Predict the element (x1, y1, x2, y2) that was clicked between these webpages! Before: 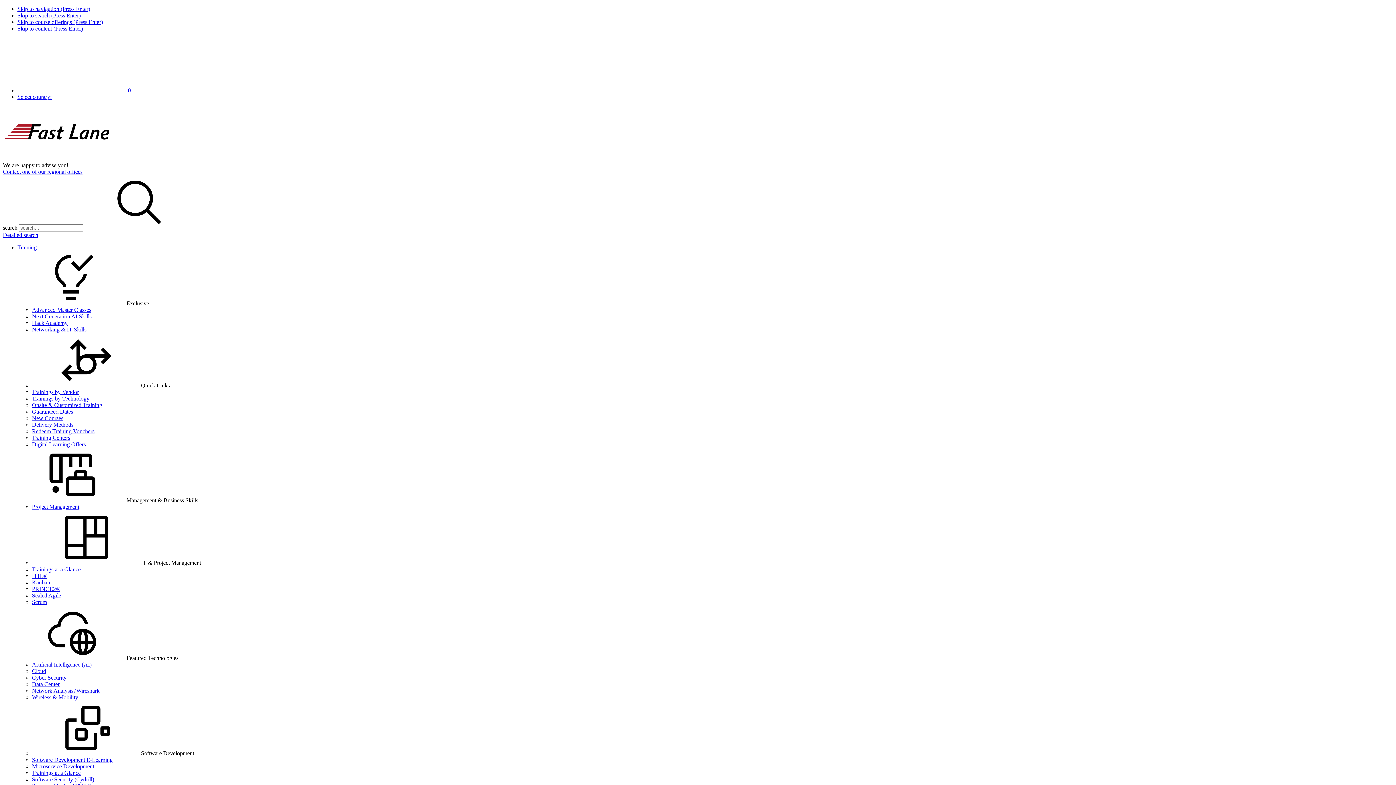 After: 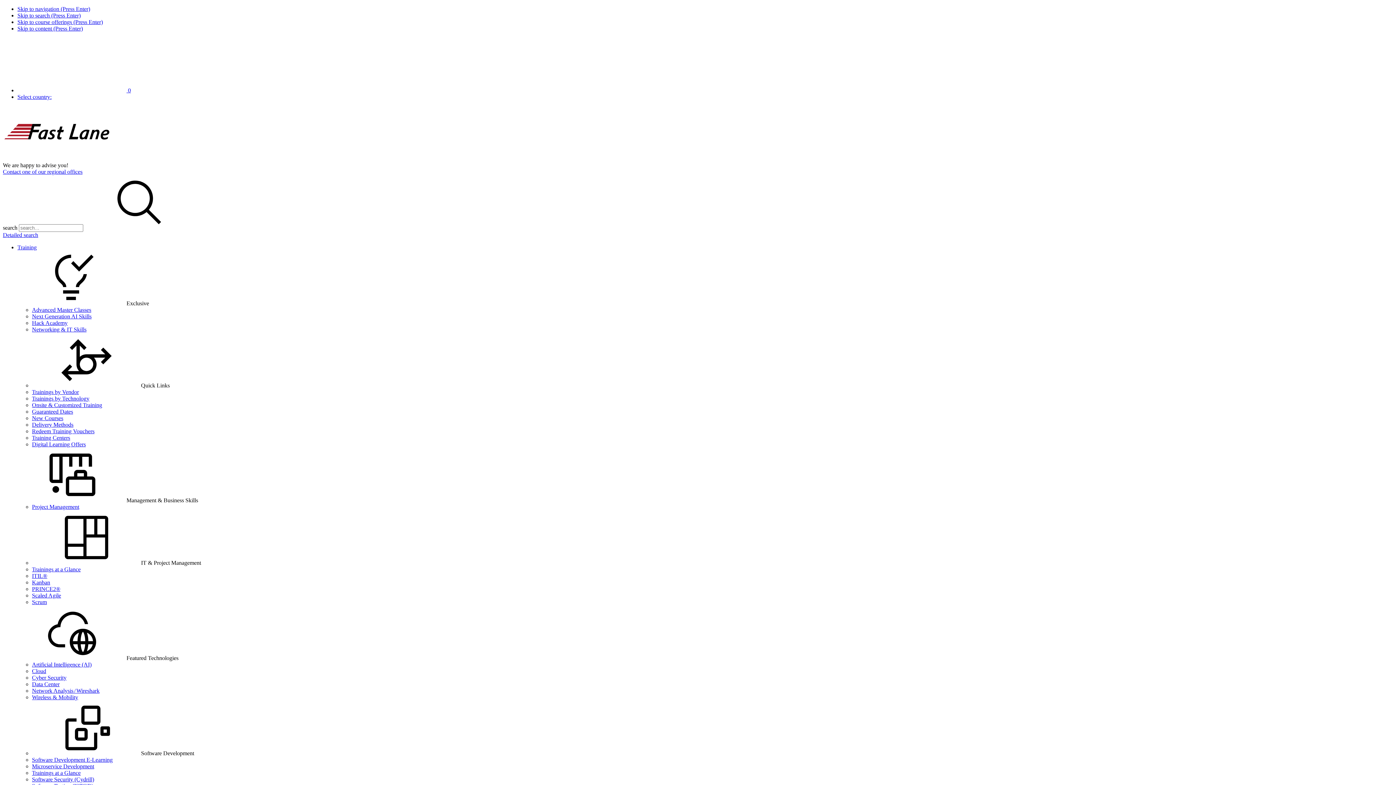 Action: label: Advanced Master Classes bbox: (32, 306, 91, 313)